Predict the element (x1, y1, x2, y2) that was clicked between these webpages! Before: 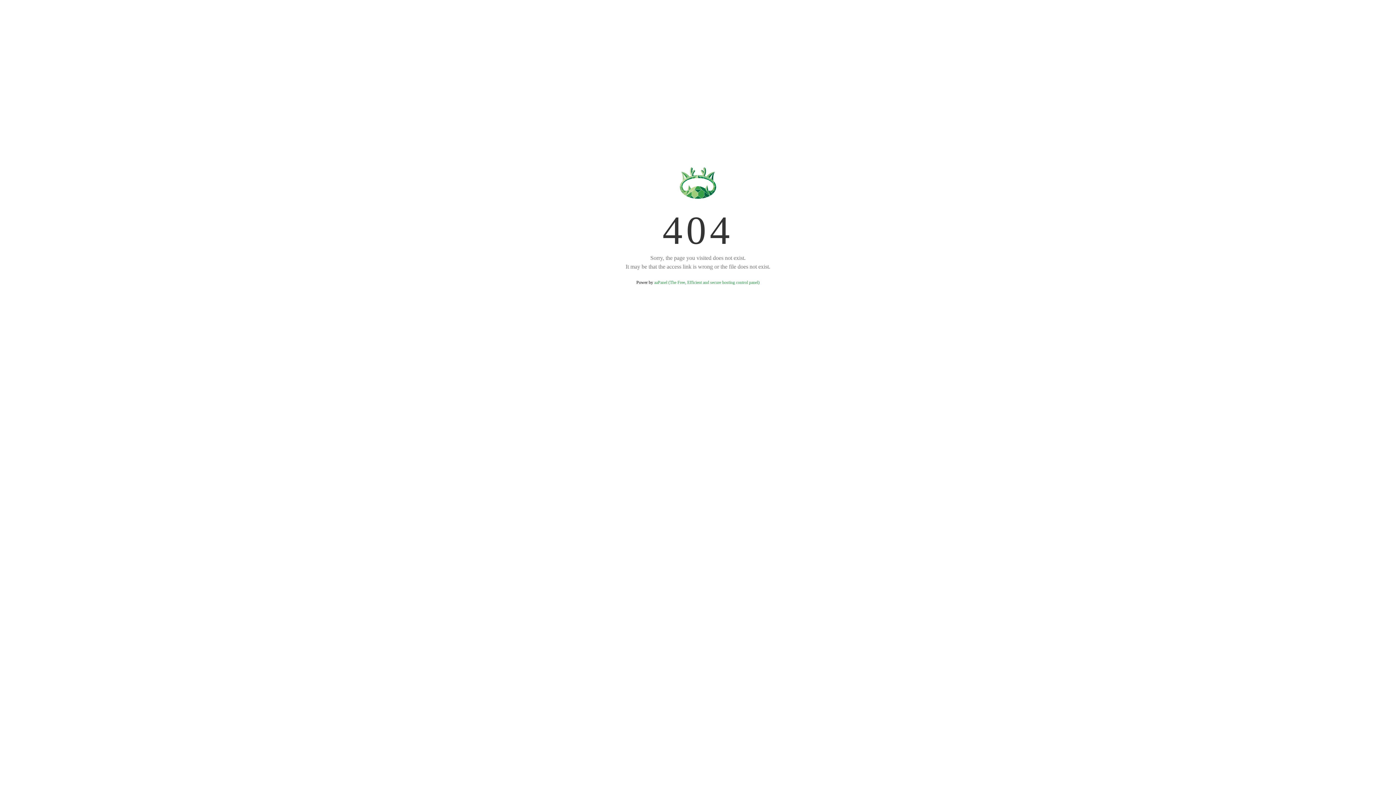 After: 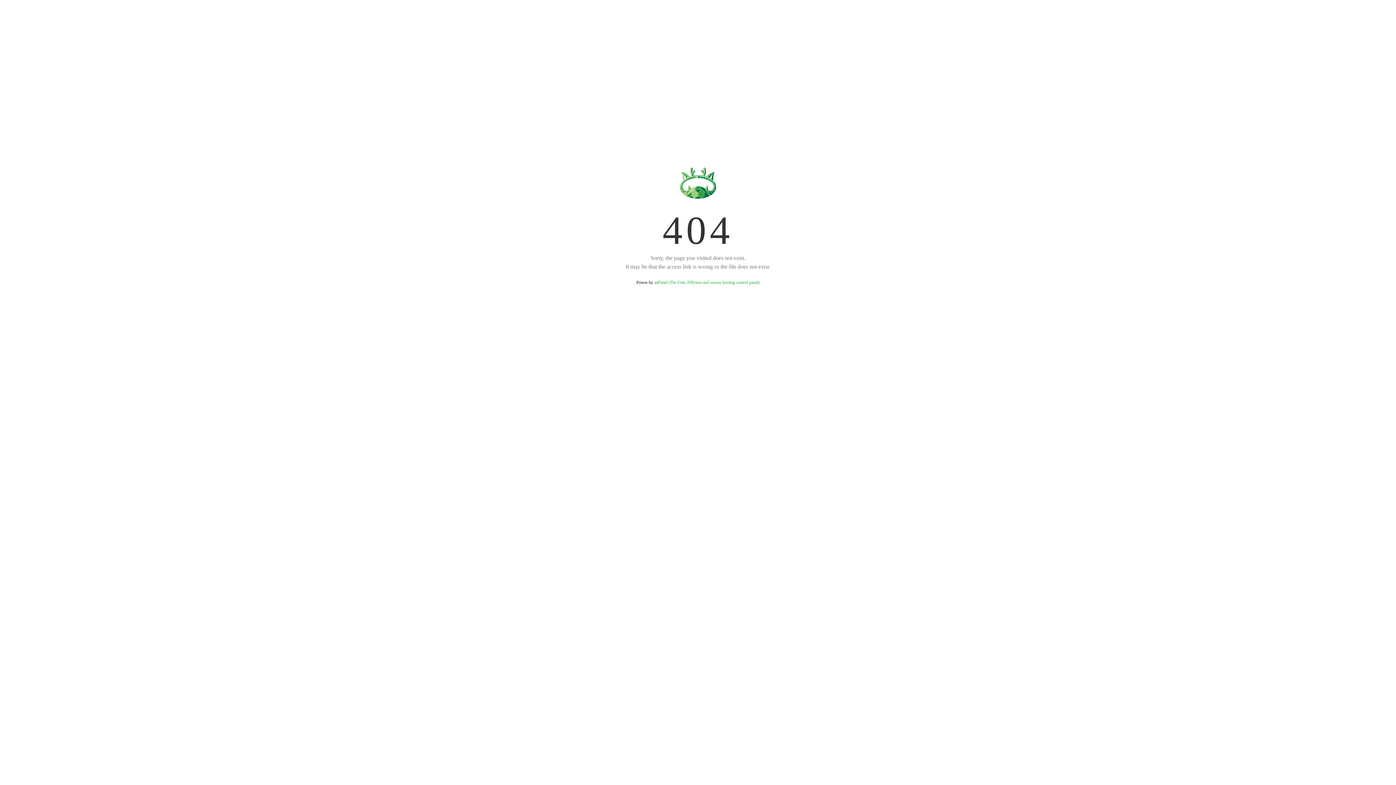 Action: label: aaPanel (The Free, Efficient and secure hosting control panel) bbox: (654, 280, 759, 285)